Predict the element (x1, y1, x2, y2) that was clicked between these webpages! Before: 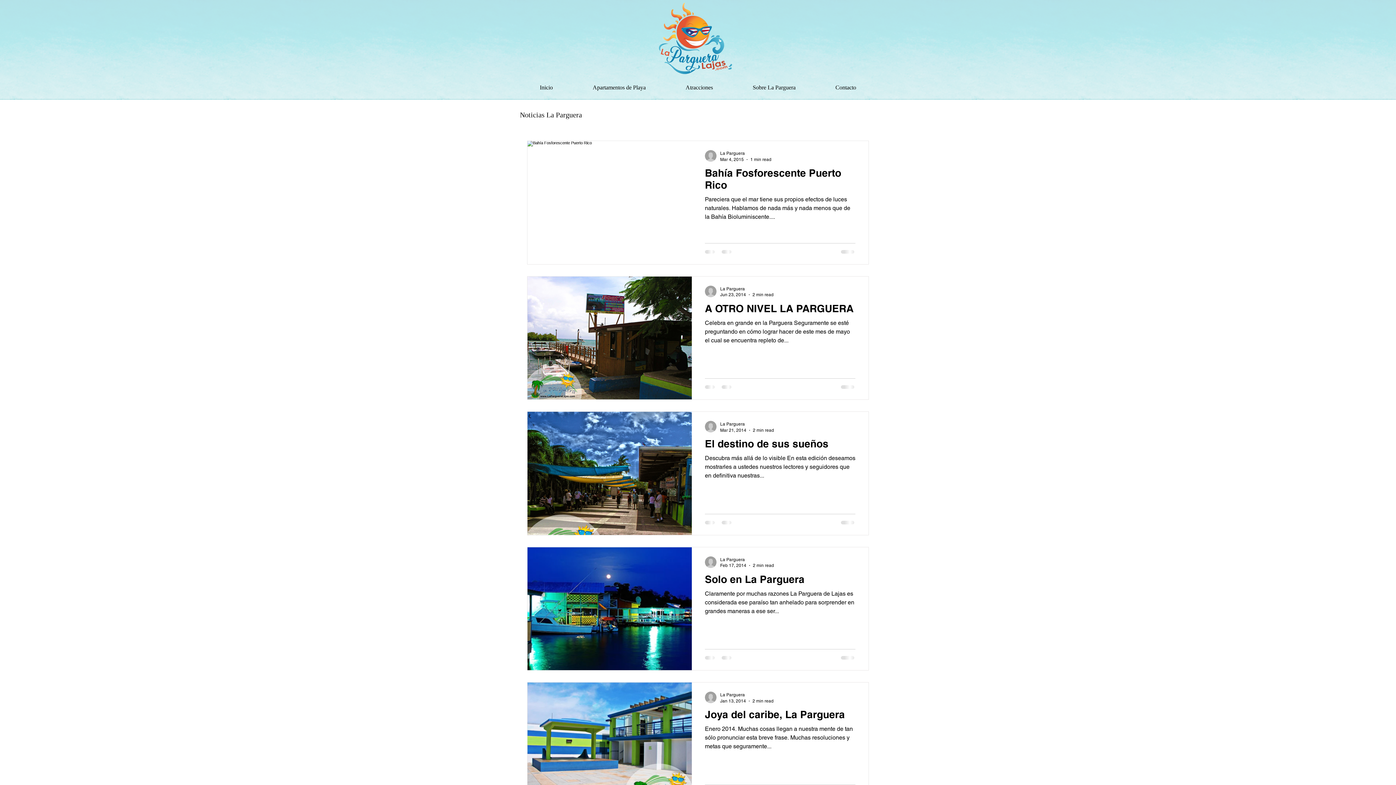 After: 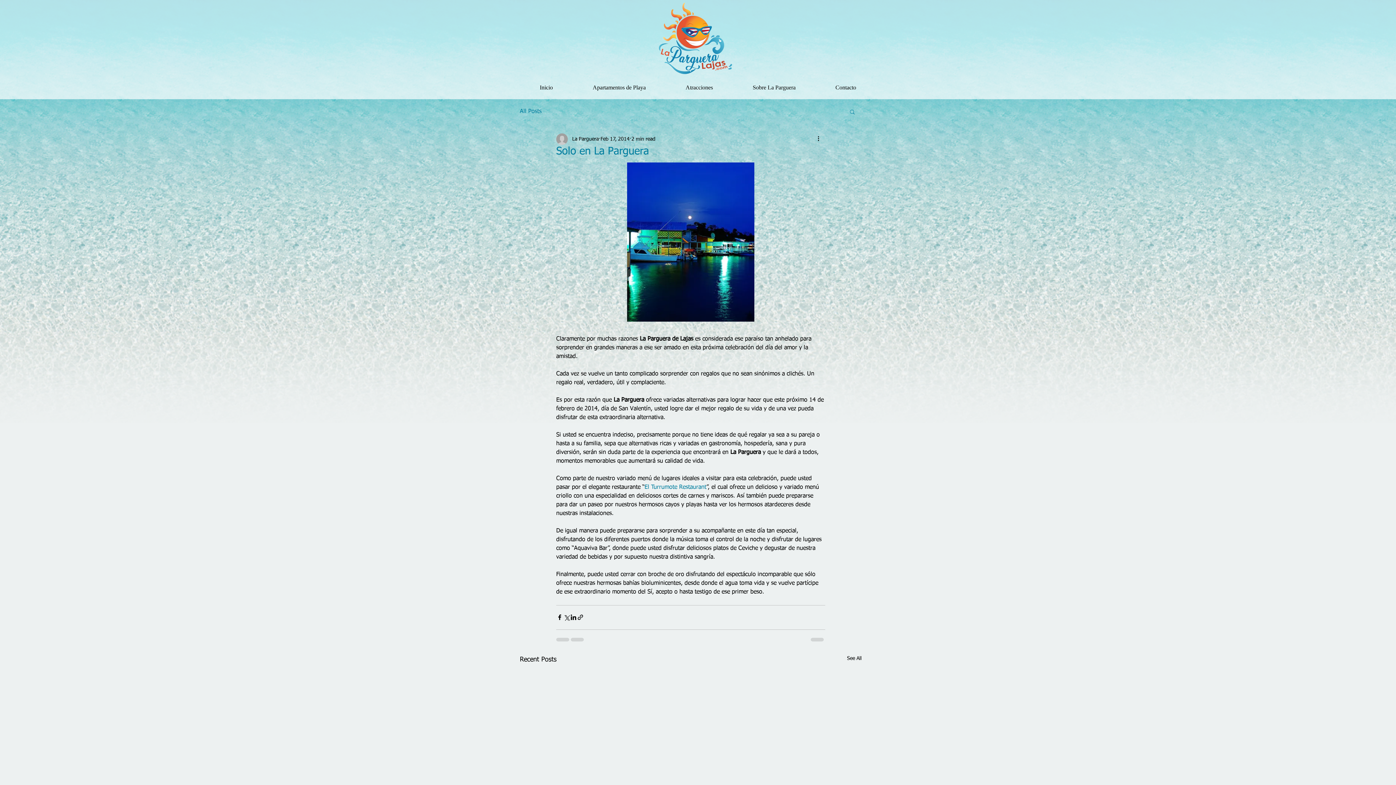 Action: label: Solo en La Parguera bbox: (705, 572, 855, 589)